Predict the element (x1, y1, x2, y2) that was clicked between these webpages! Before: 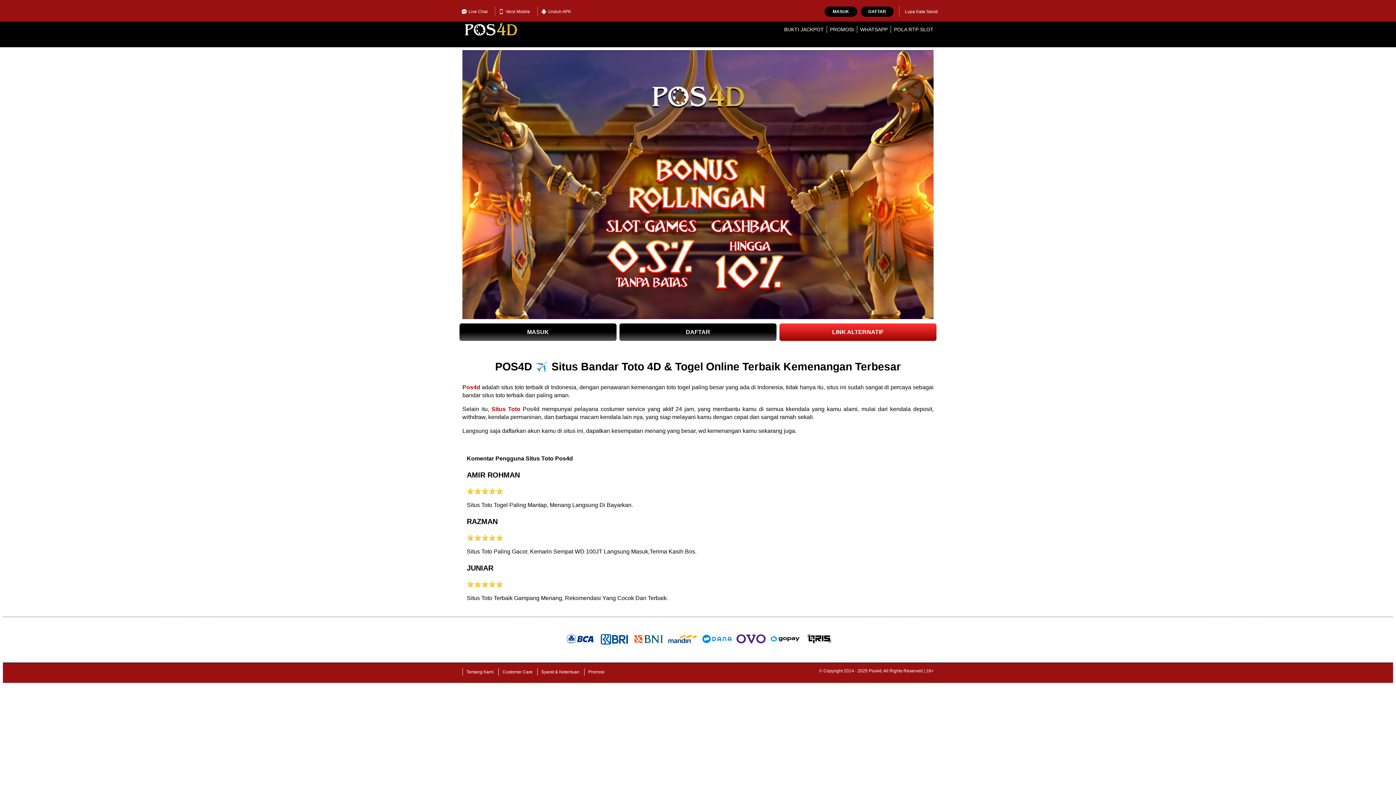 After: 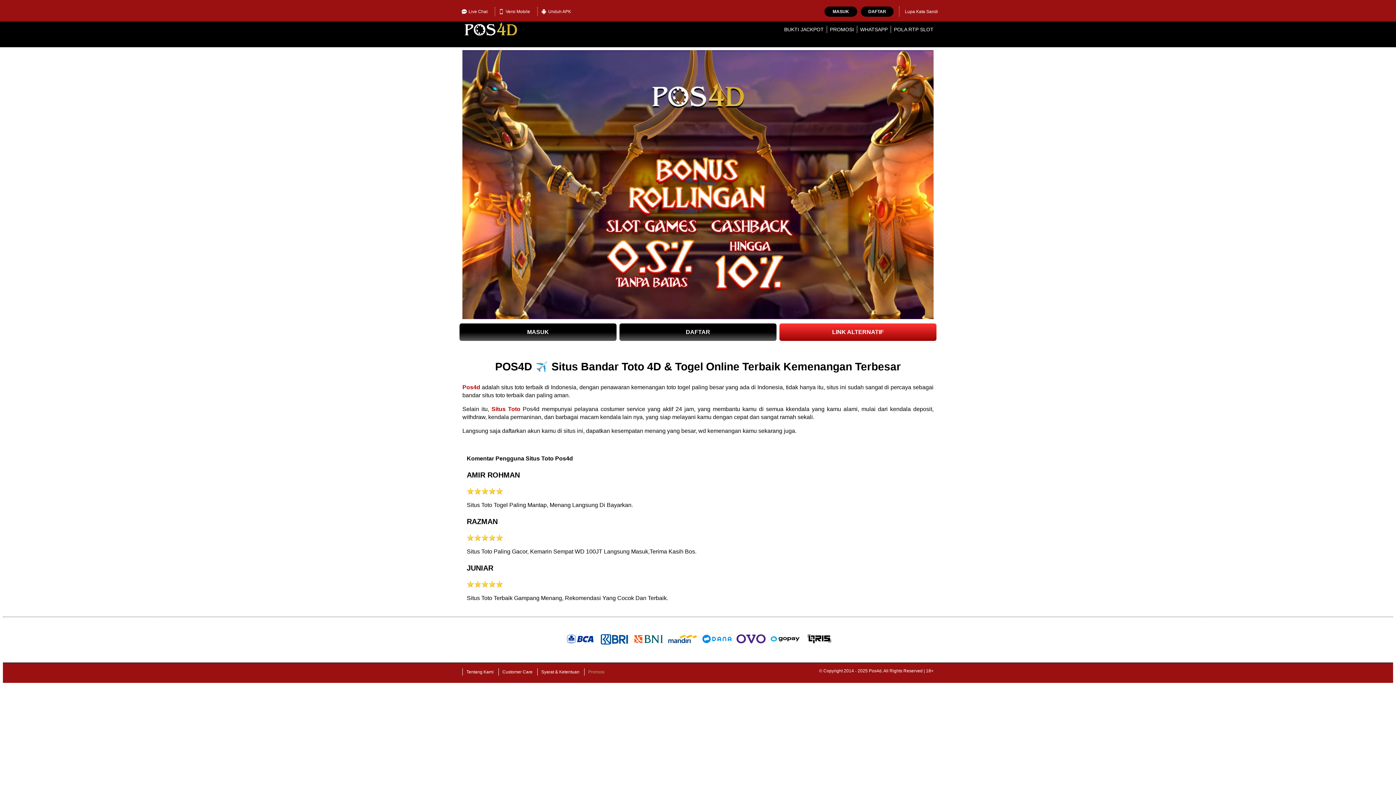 Action: bbox: (584, 668, 608, 676) label: Promosi